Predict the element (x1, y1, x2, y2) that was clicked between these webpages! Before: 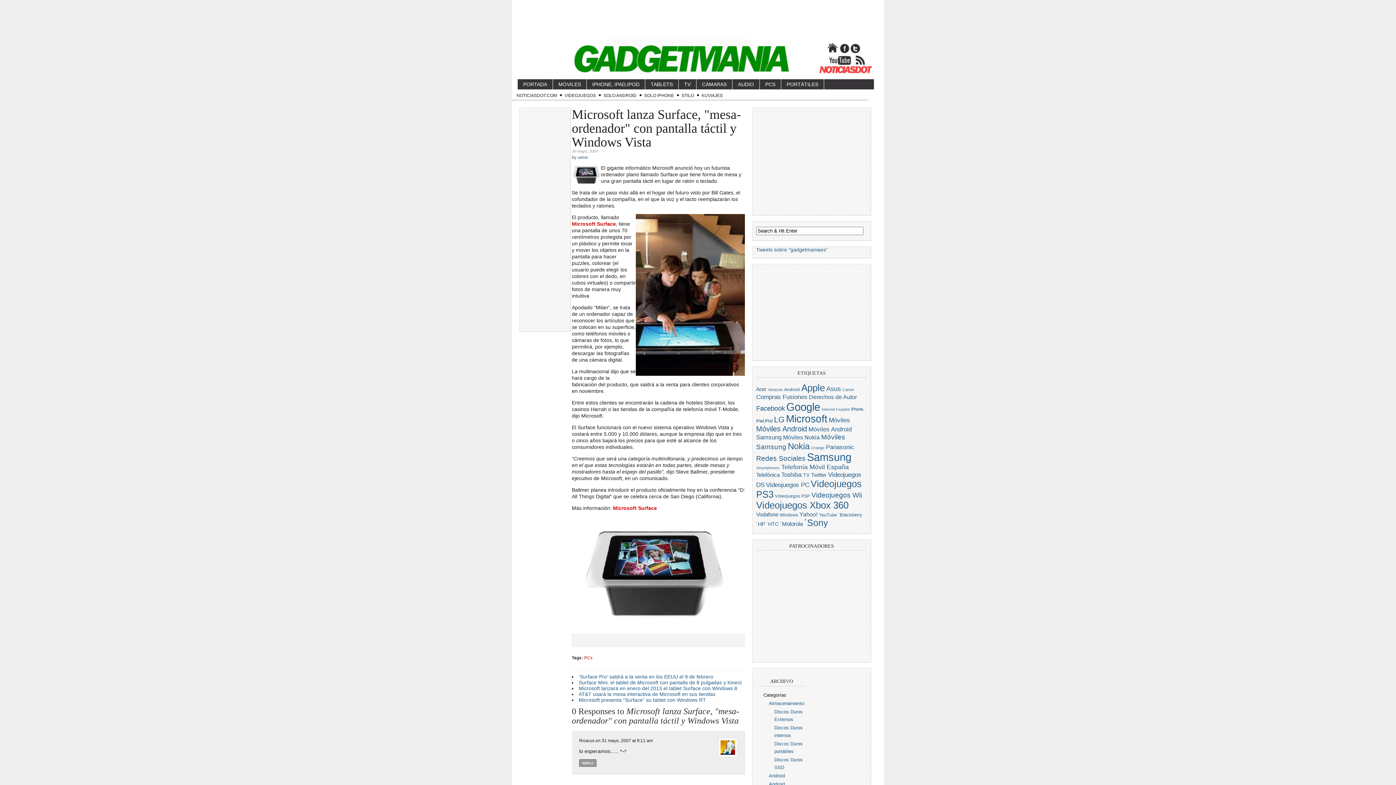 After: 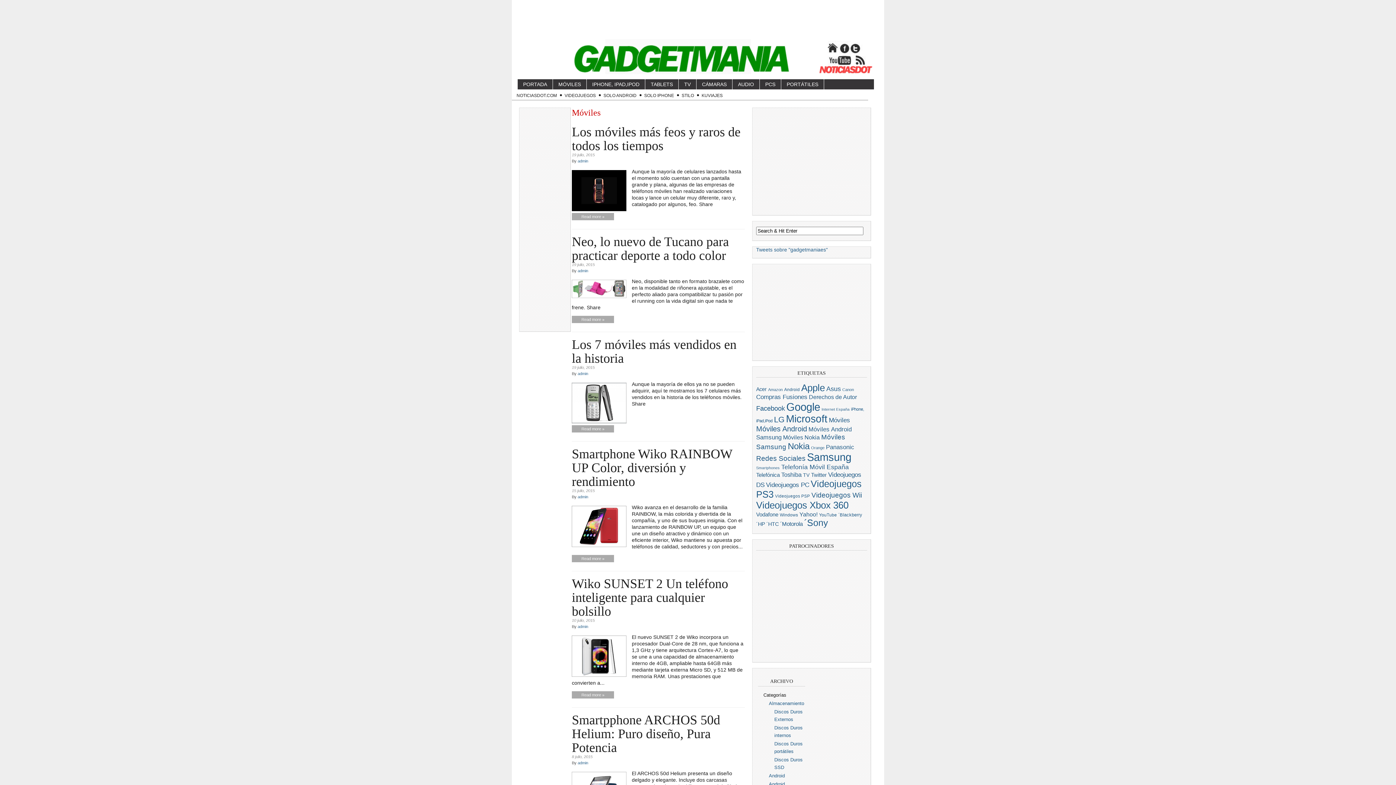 Action: label: MÓVILES bbox: (553, 79, 586, 89)